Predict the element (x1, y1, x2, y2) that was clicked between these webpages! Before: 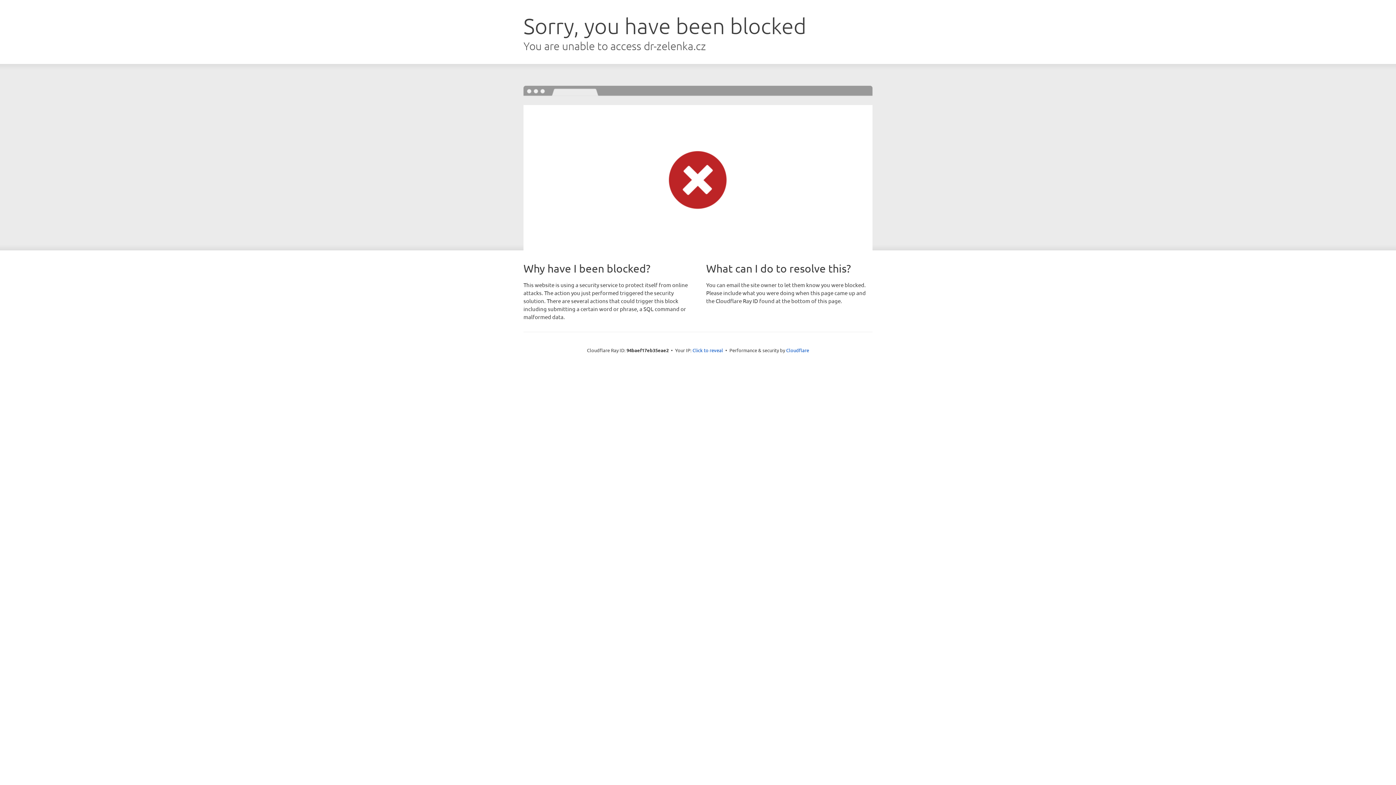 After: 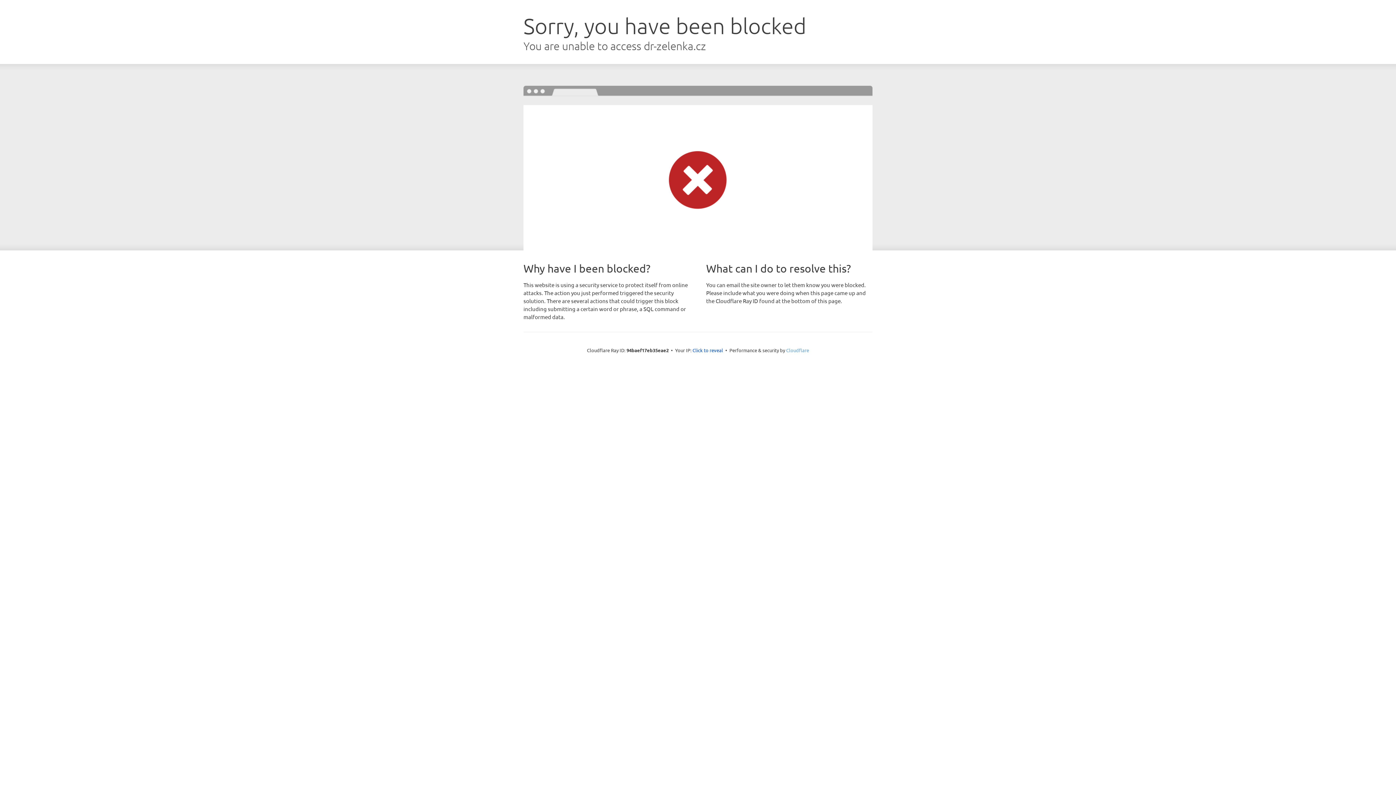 Action: bbox: (786, 347, 809, 353) label: Cloudflare